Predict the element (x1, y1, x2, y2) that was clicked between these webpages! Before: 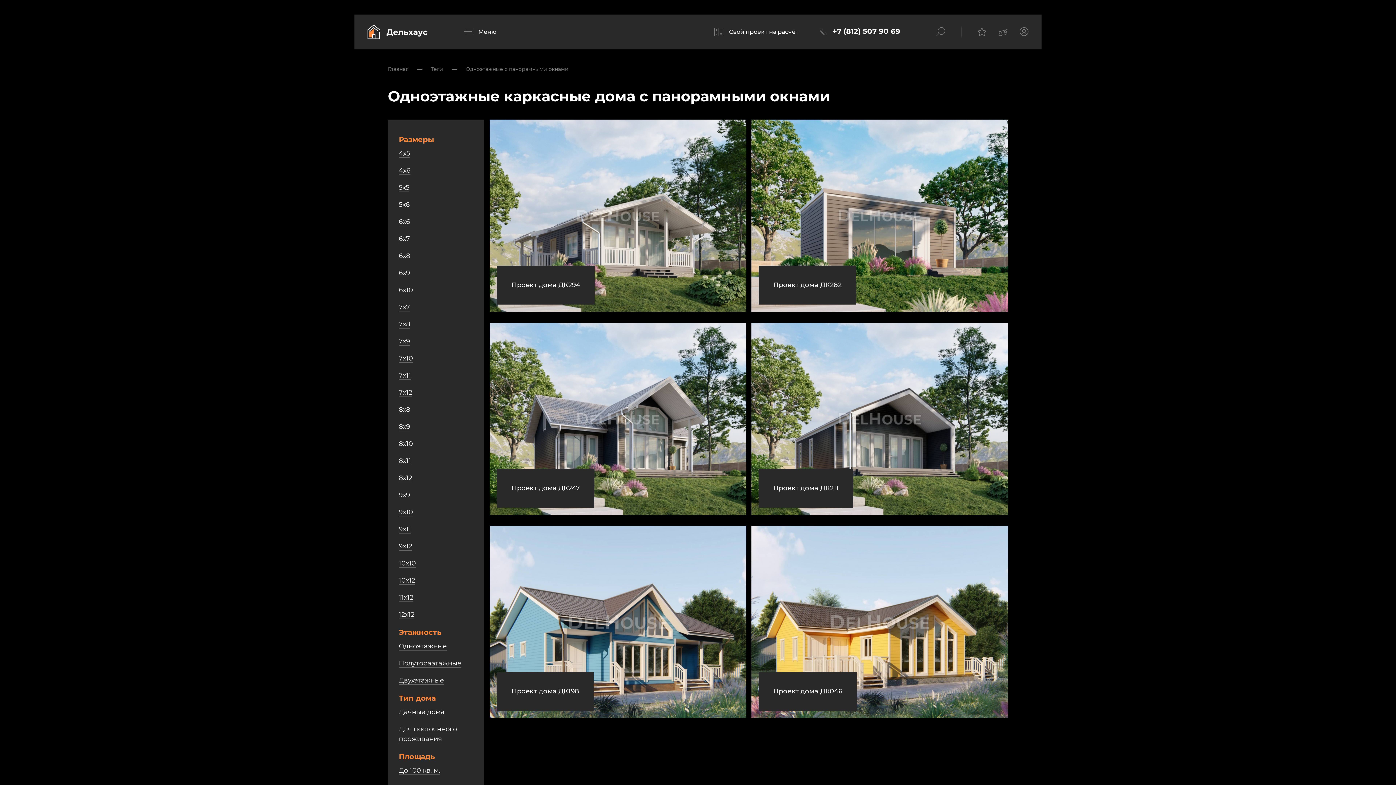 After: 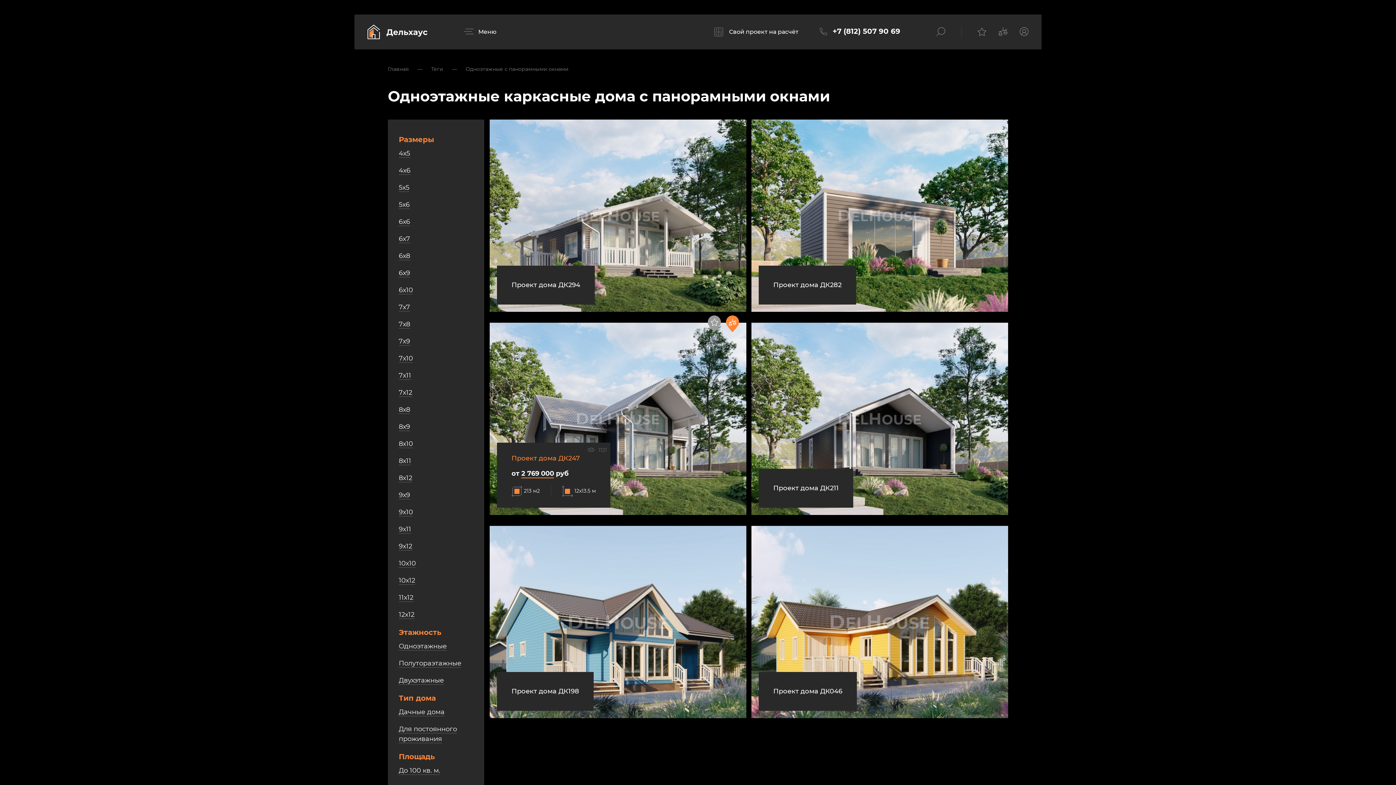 Action: bbox: (726, 315, 739, 332)